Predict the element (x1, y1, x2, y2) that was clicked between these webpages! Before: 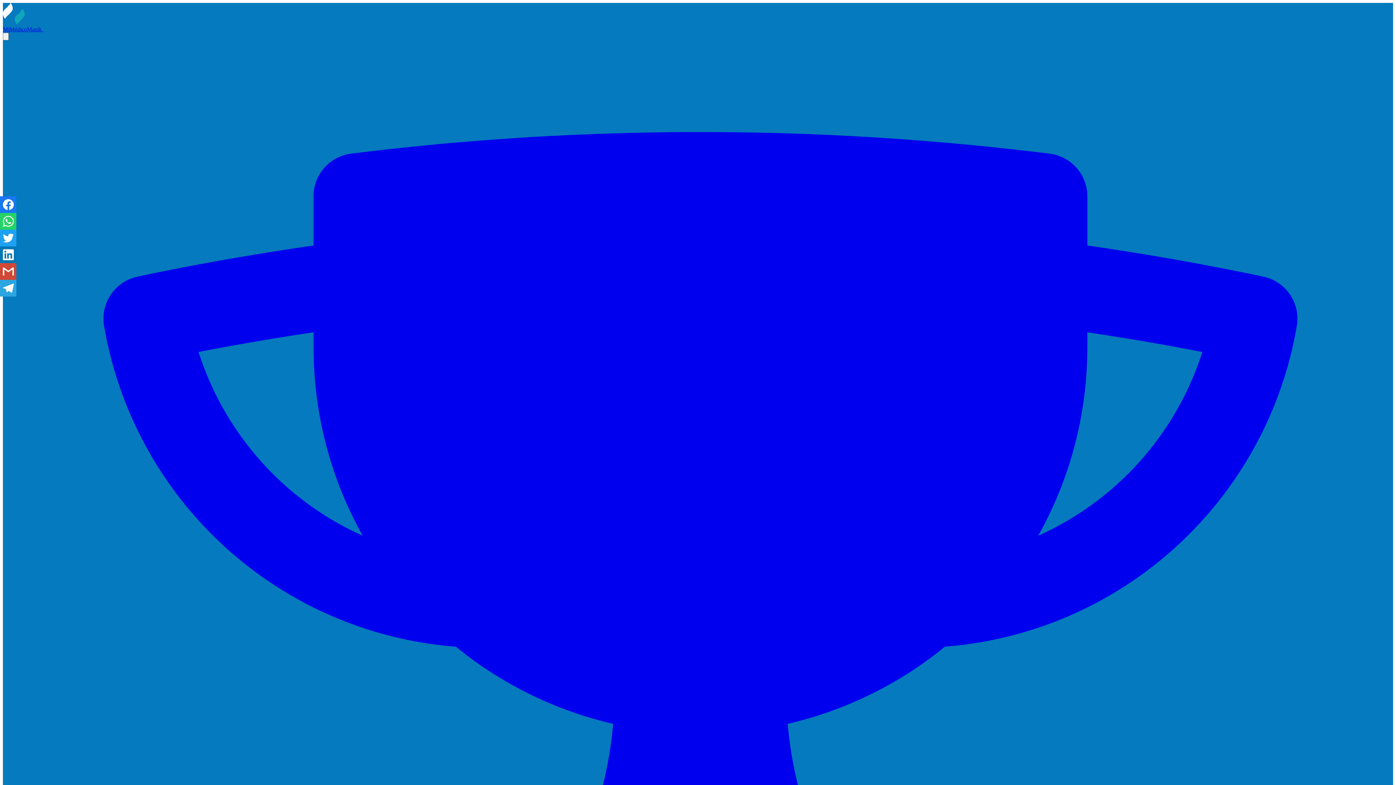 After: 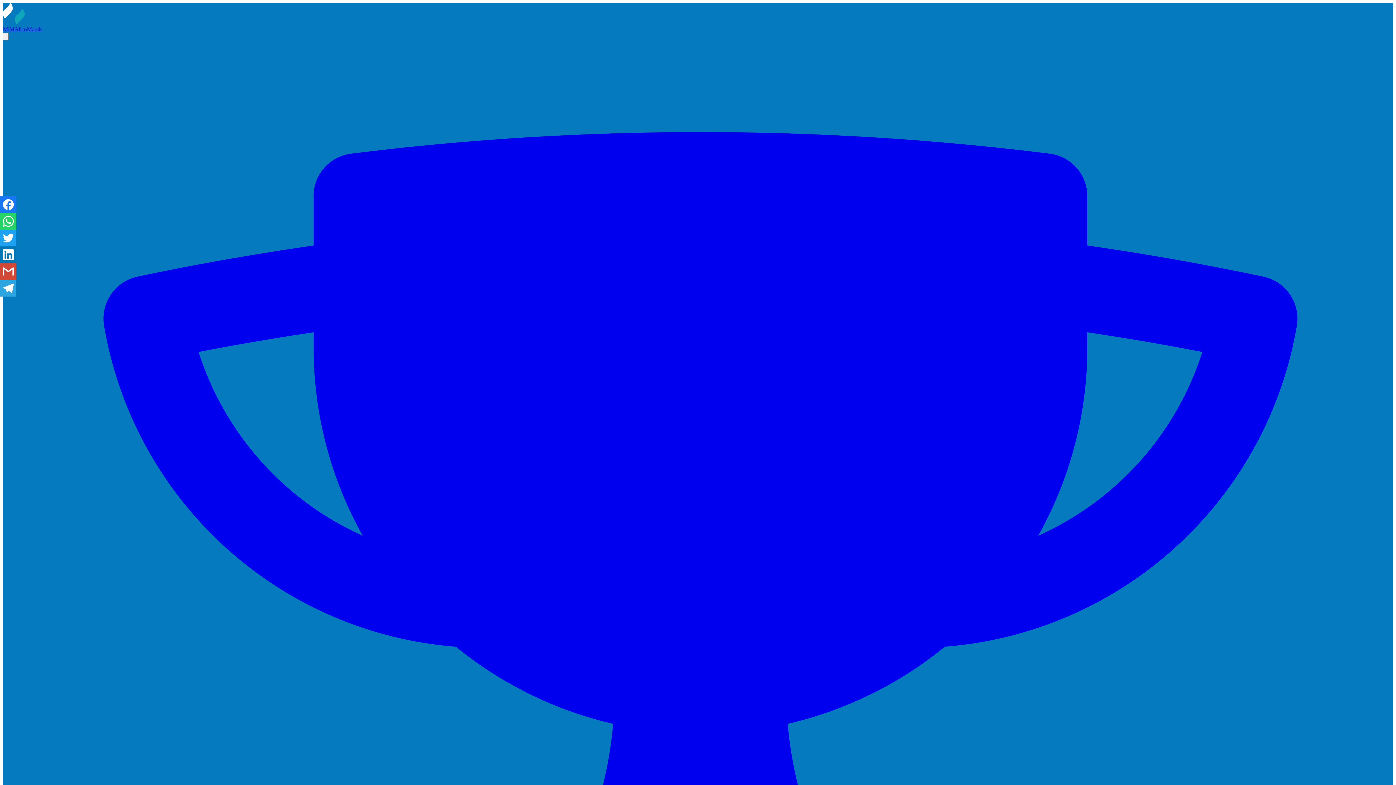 Action: label: MiMédicoManik  bbox: (2, 26, 43, 32)